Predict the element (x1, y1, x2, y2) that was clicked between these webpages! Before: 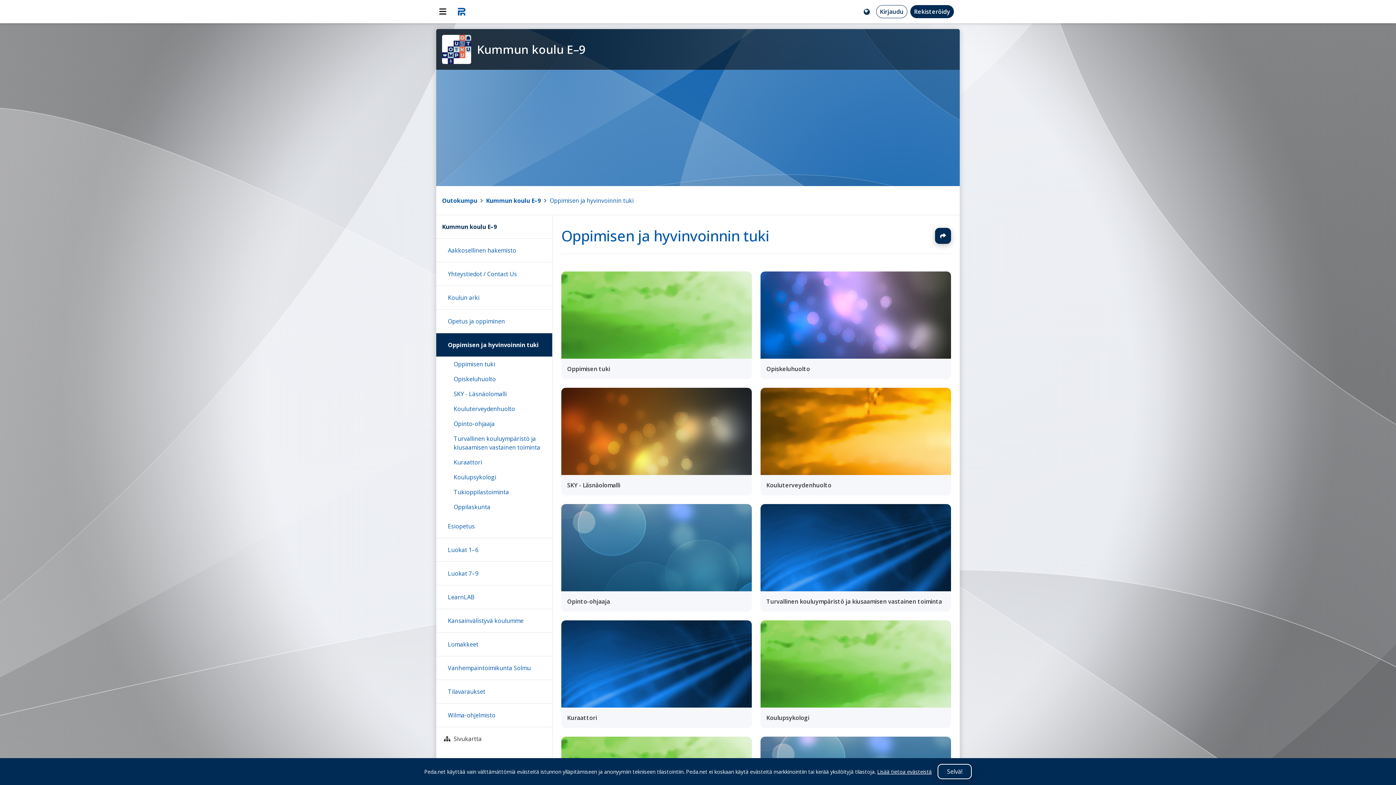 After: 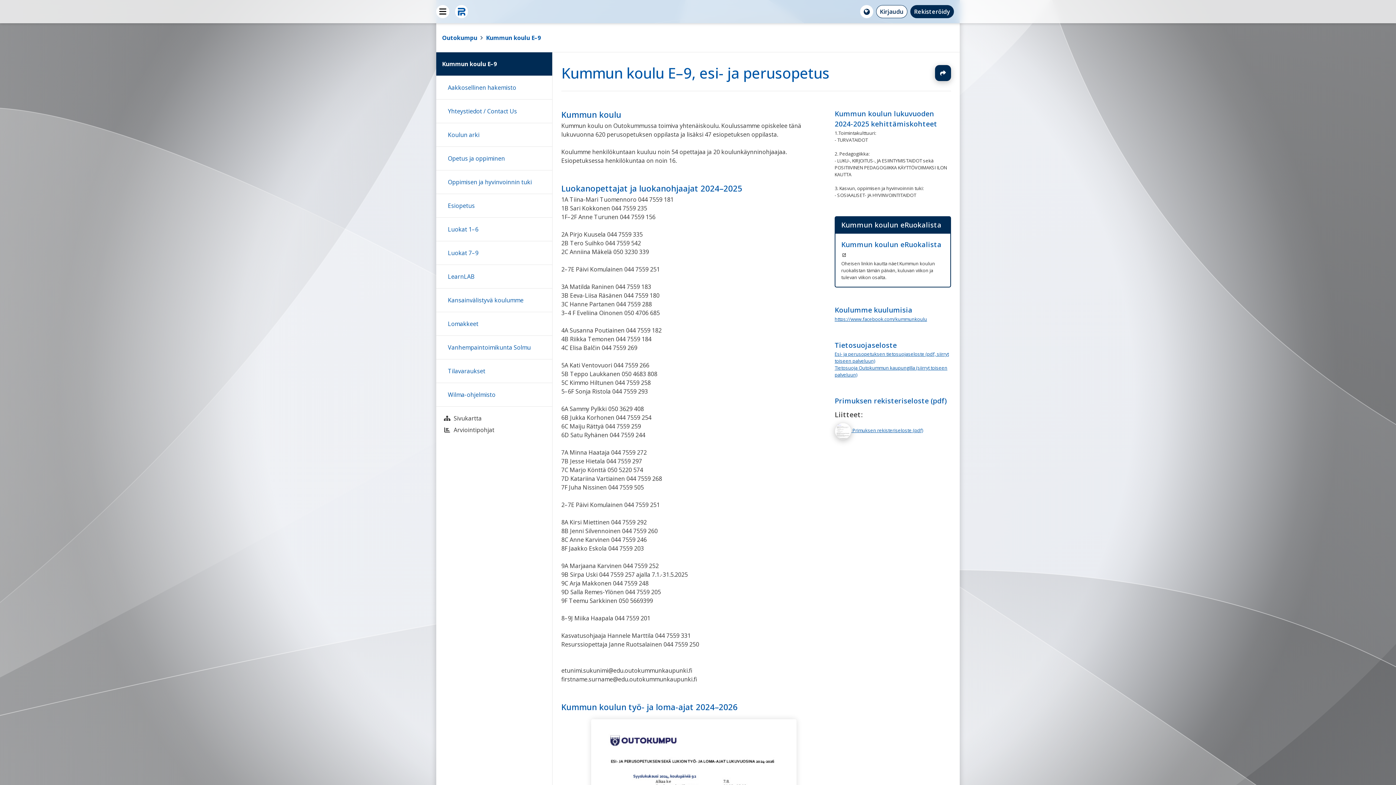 Action: bbox: (436, 29, 960, 69) label: Kummun koulu E–9